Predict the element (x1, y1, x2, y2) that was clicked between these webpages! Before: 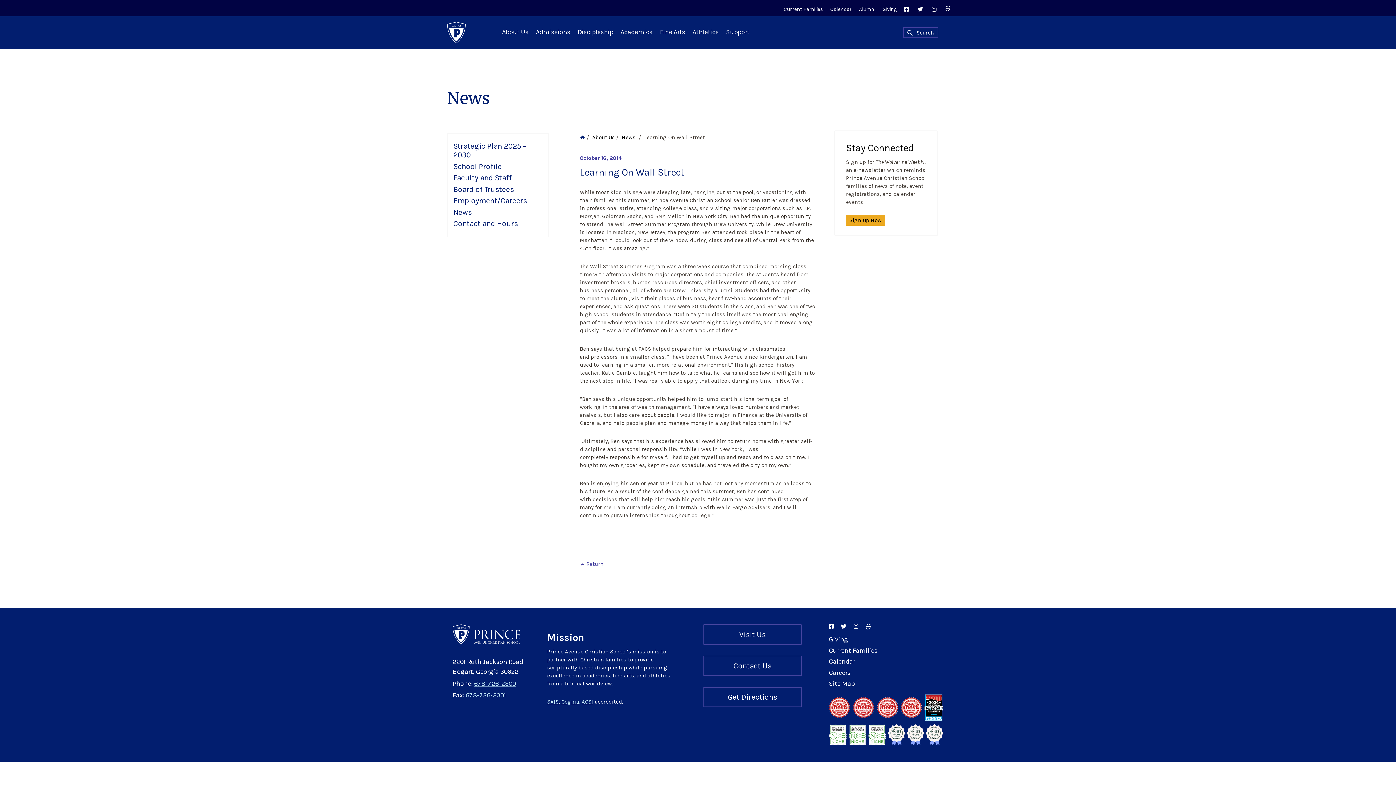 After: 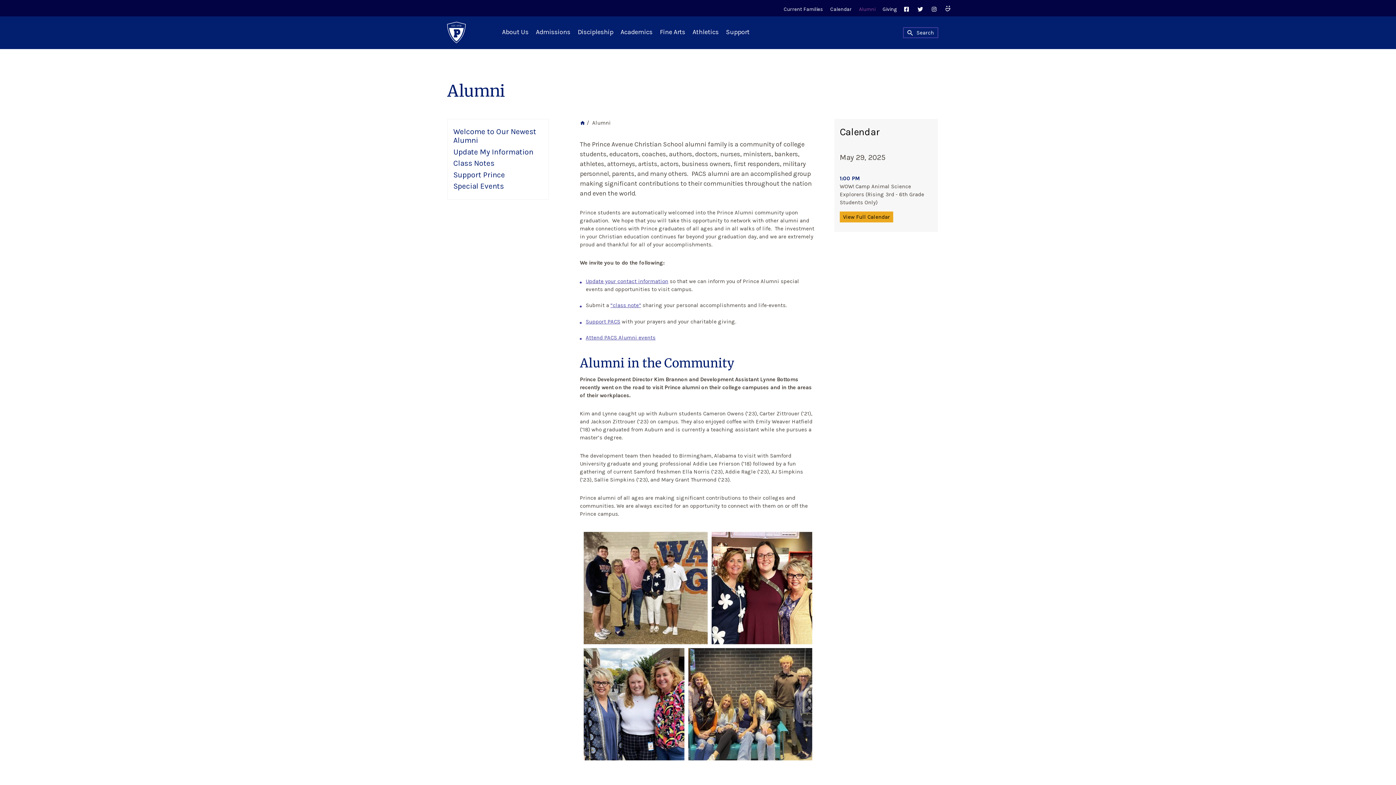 Action: bbox: (855, 5, 879, 13) label: Alumni